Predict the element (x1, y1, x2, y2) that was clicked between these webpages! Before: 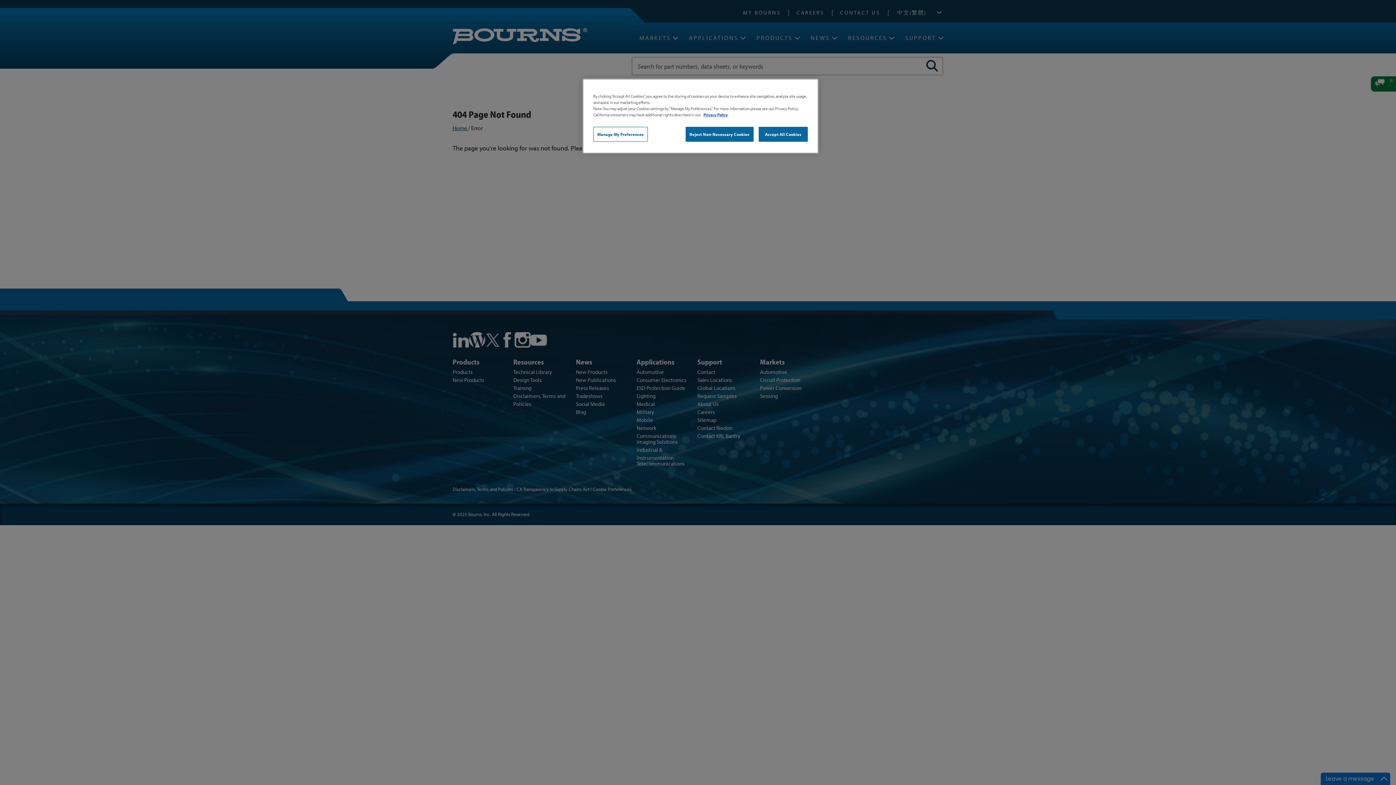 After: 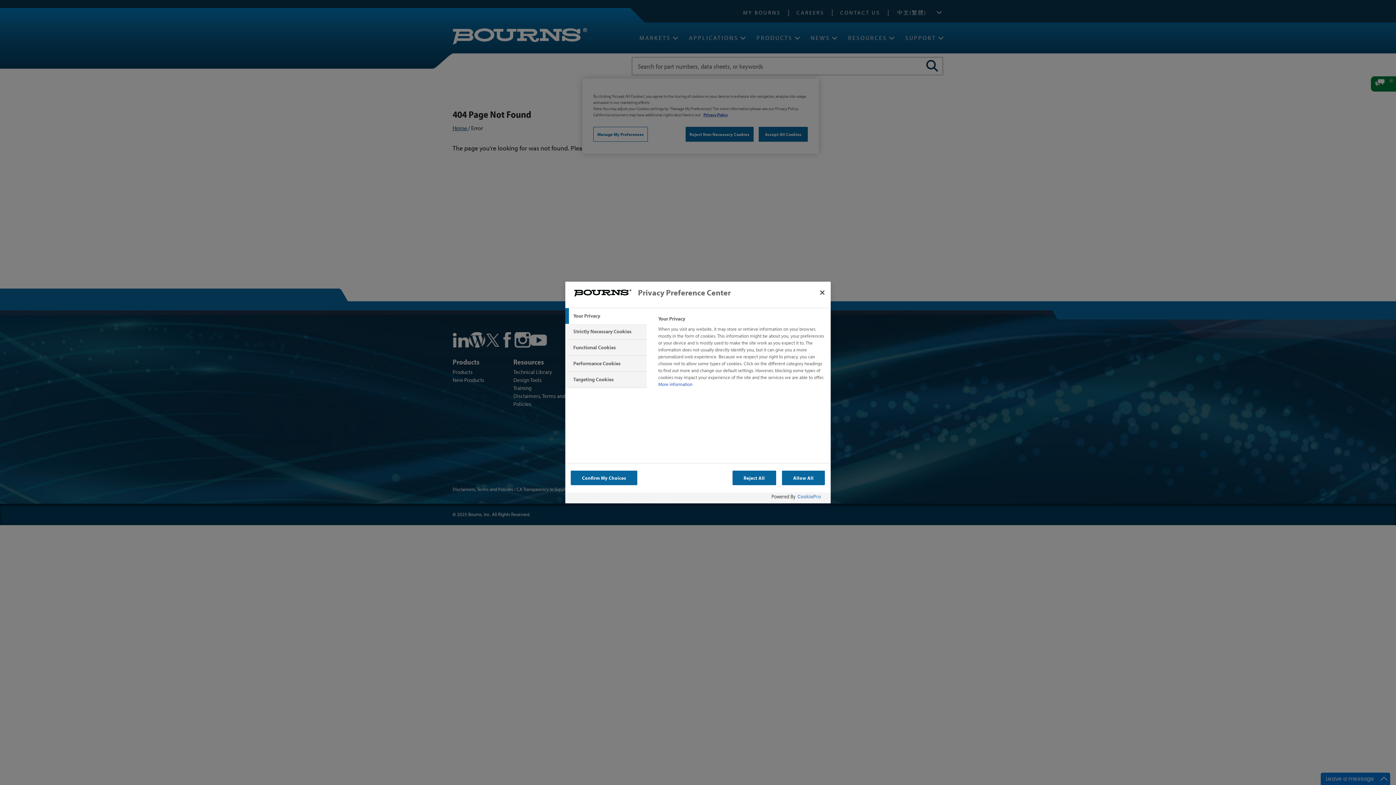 Action: label: Manage My Preferences bbox: (593, 126, 647, 141)